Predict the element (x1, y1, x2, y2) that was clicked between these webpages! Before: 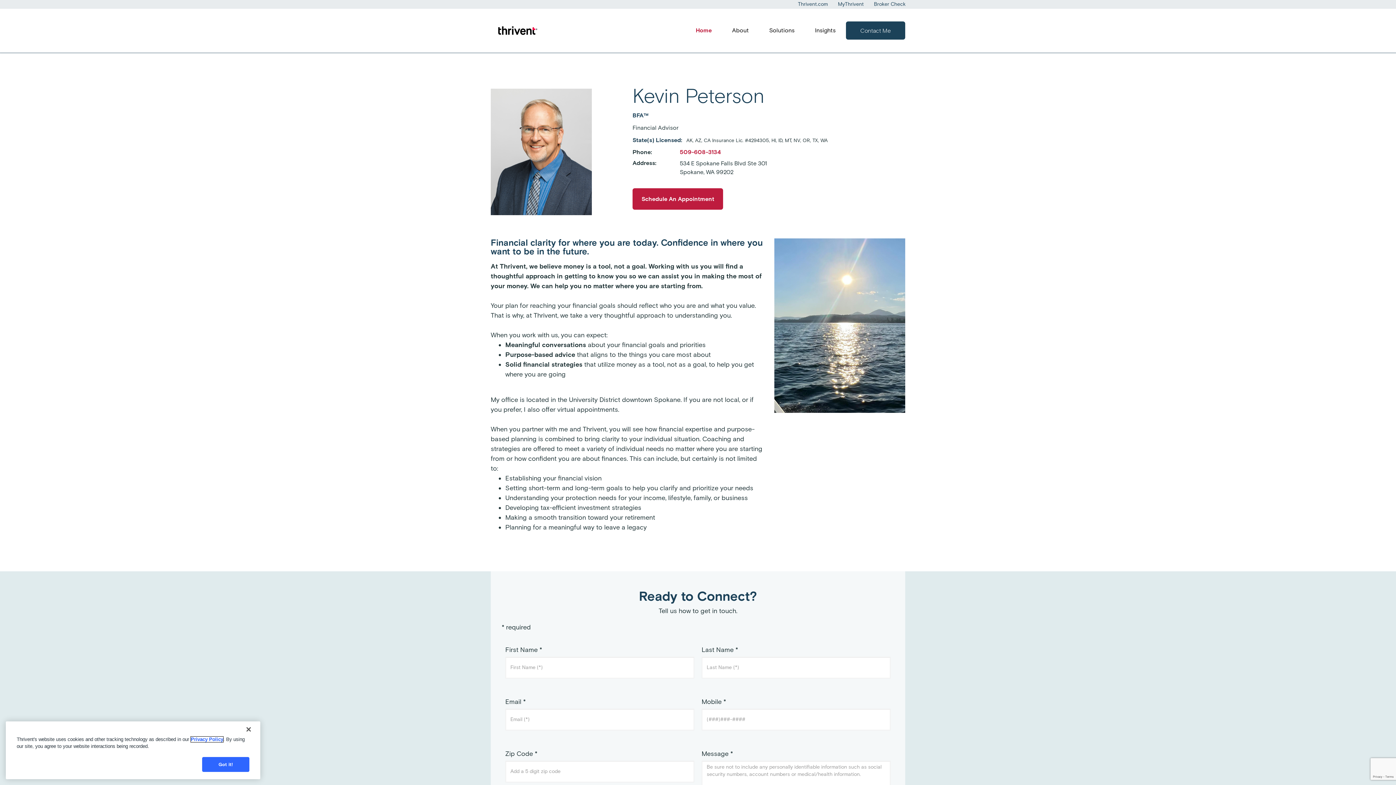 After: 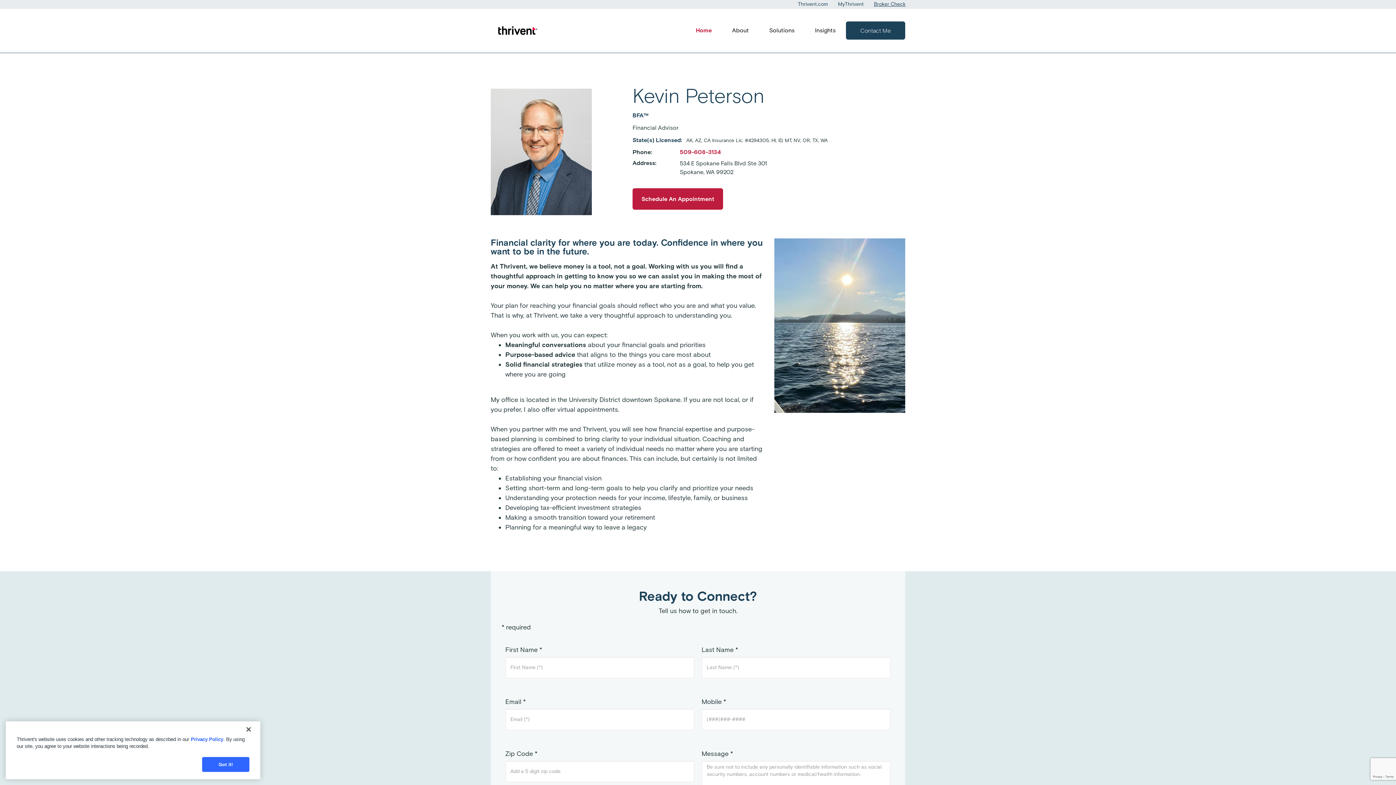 Action: bbox: (874, 1, 905, 7) label: Broker Check